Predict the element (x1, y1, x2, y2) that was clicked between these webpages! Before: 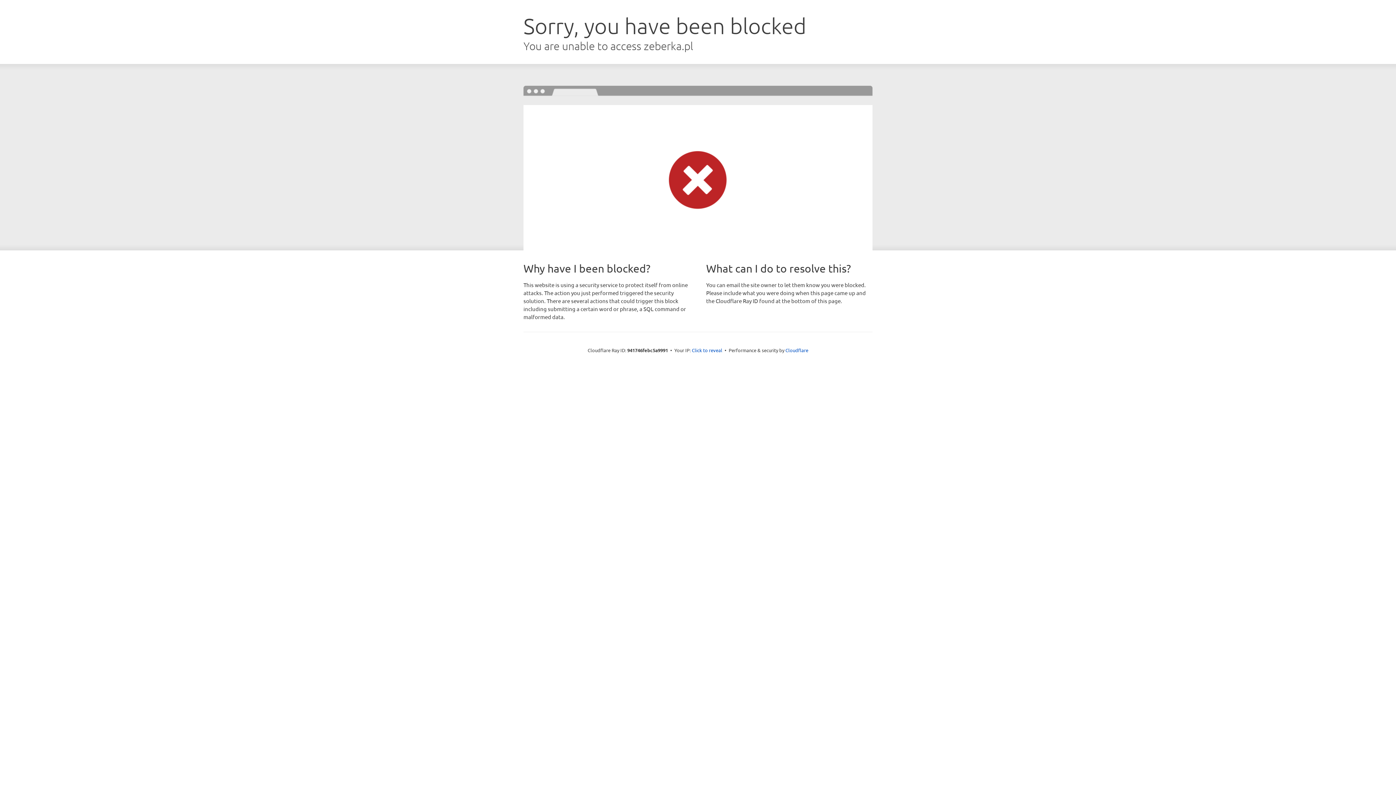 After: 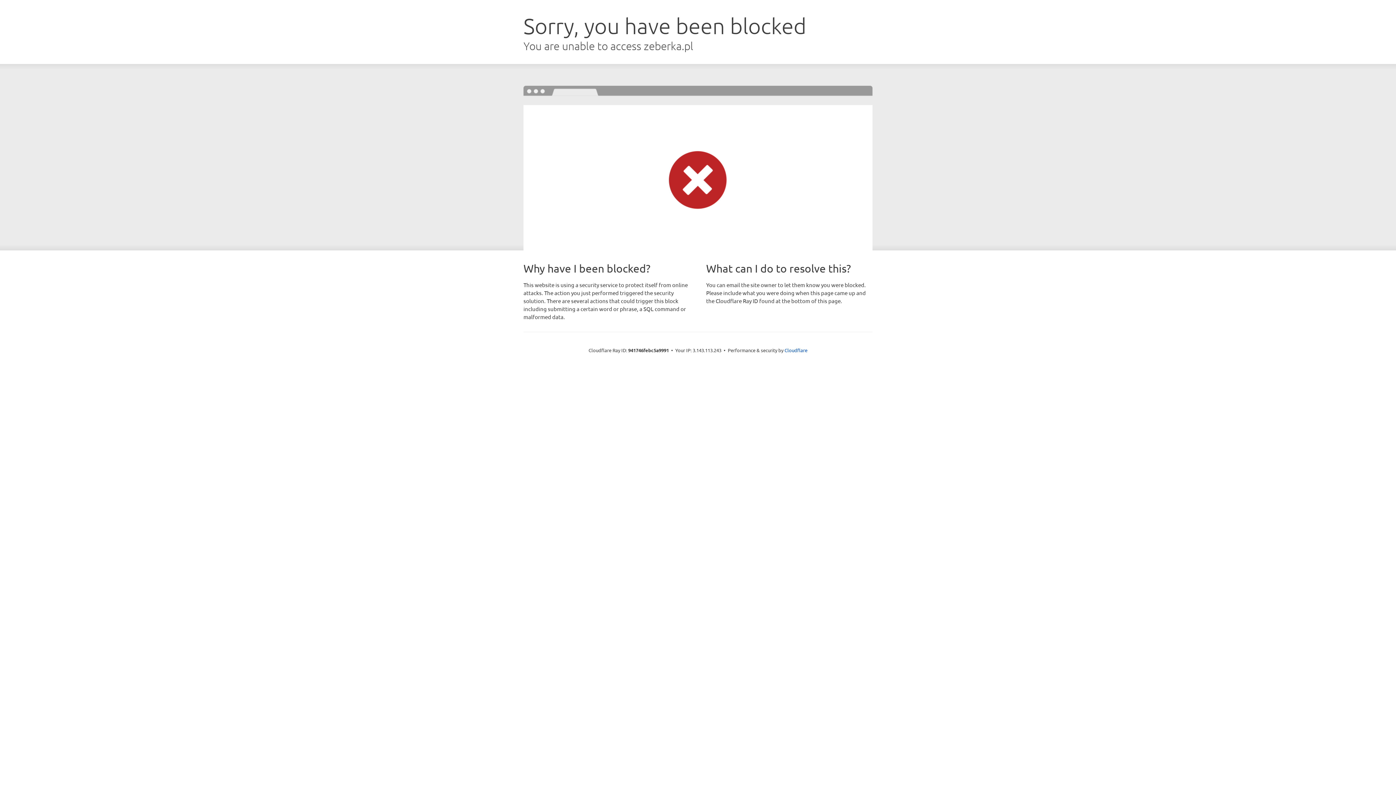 Action: label: Click to reveal bbox: (692, 346, 722, 353)